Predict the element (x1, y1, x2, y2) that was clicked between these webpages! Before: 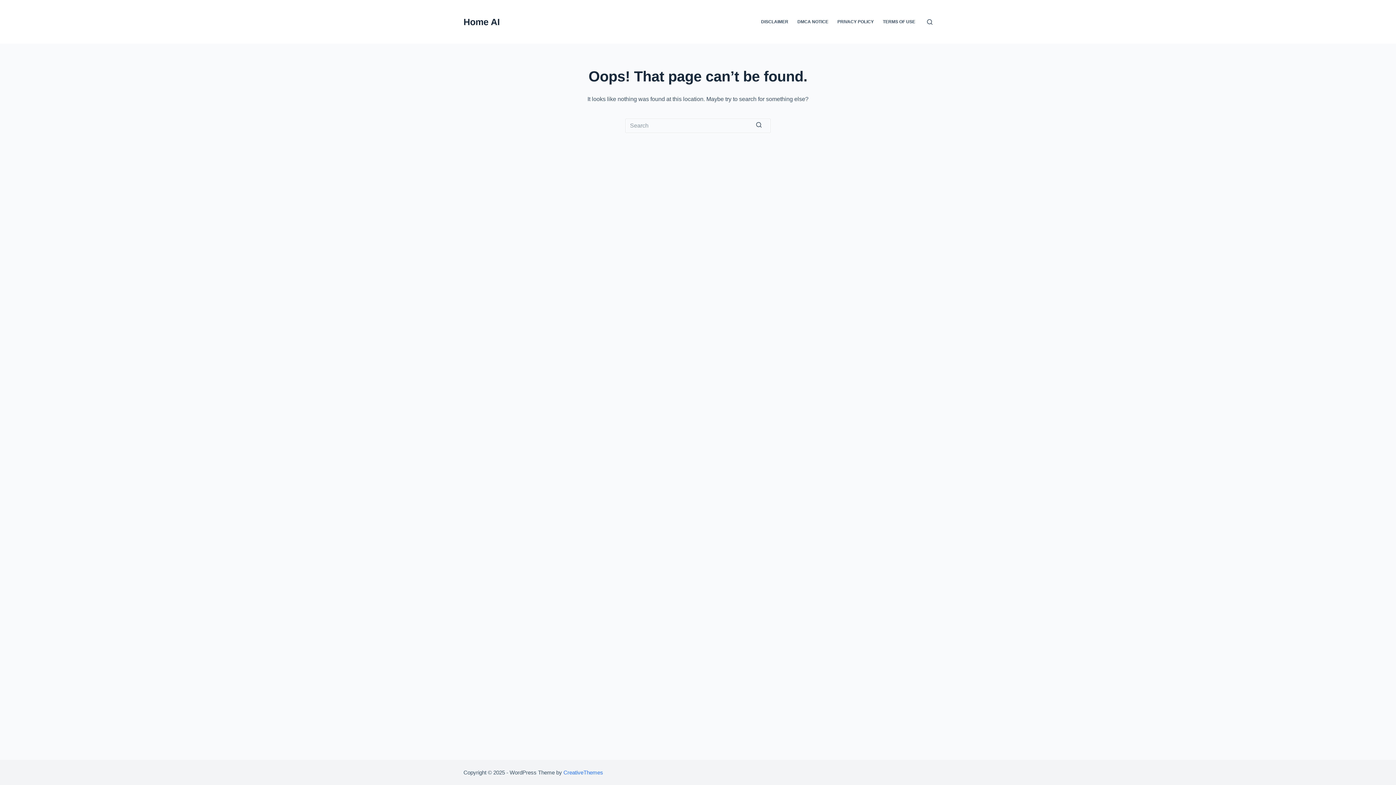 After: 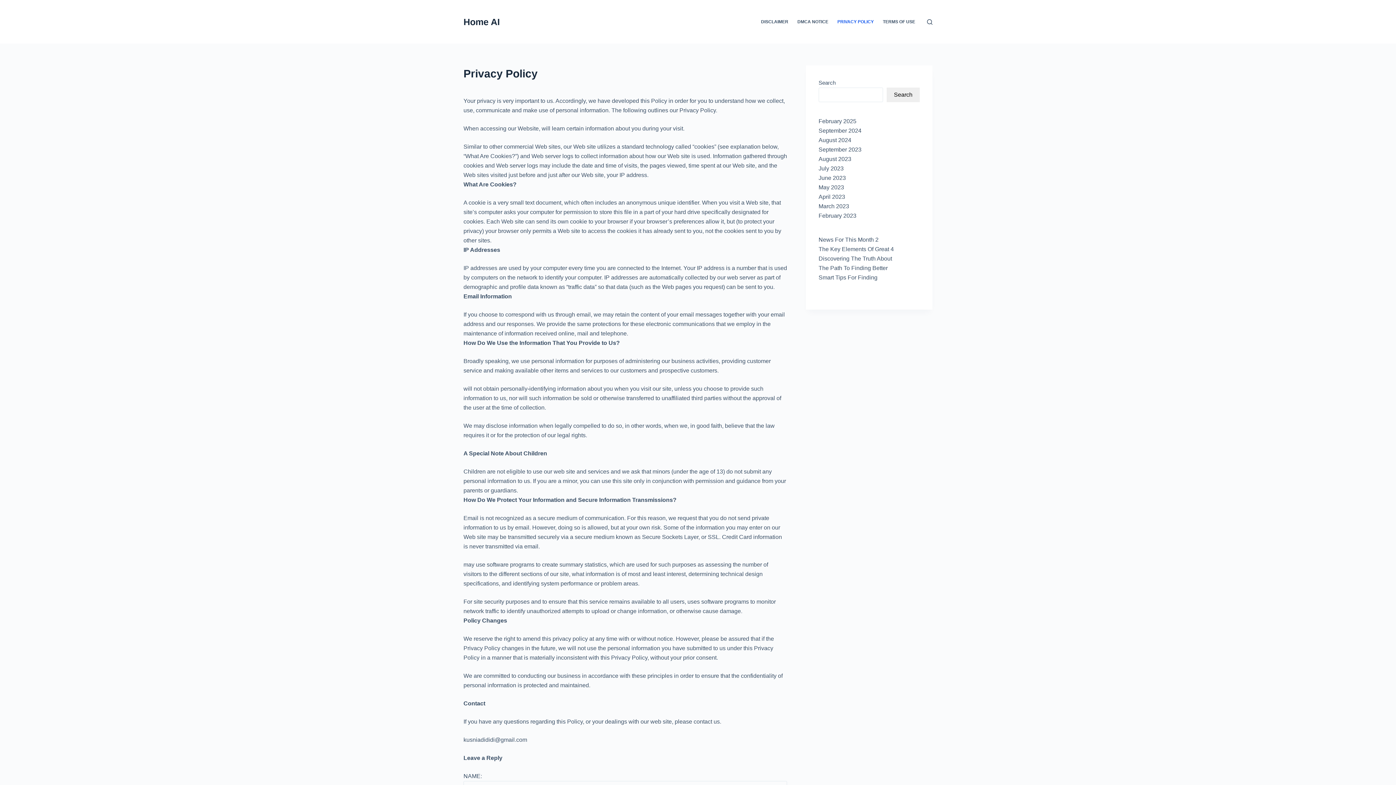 Action: bbox: (833, 0, 878, 43) label: PRIVACY POLICY